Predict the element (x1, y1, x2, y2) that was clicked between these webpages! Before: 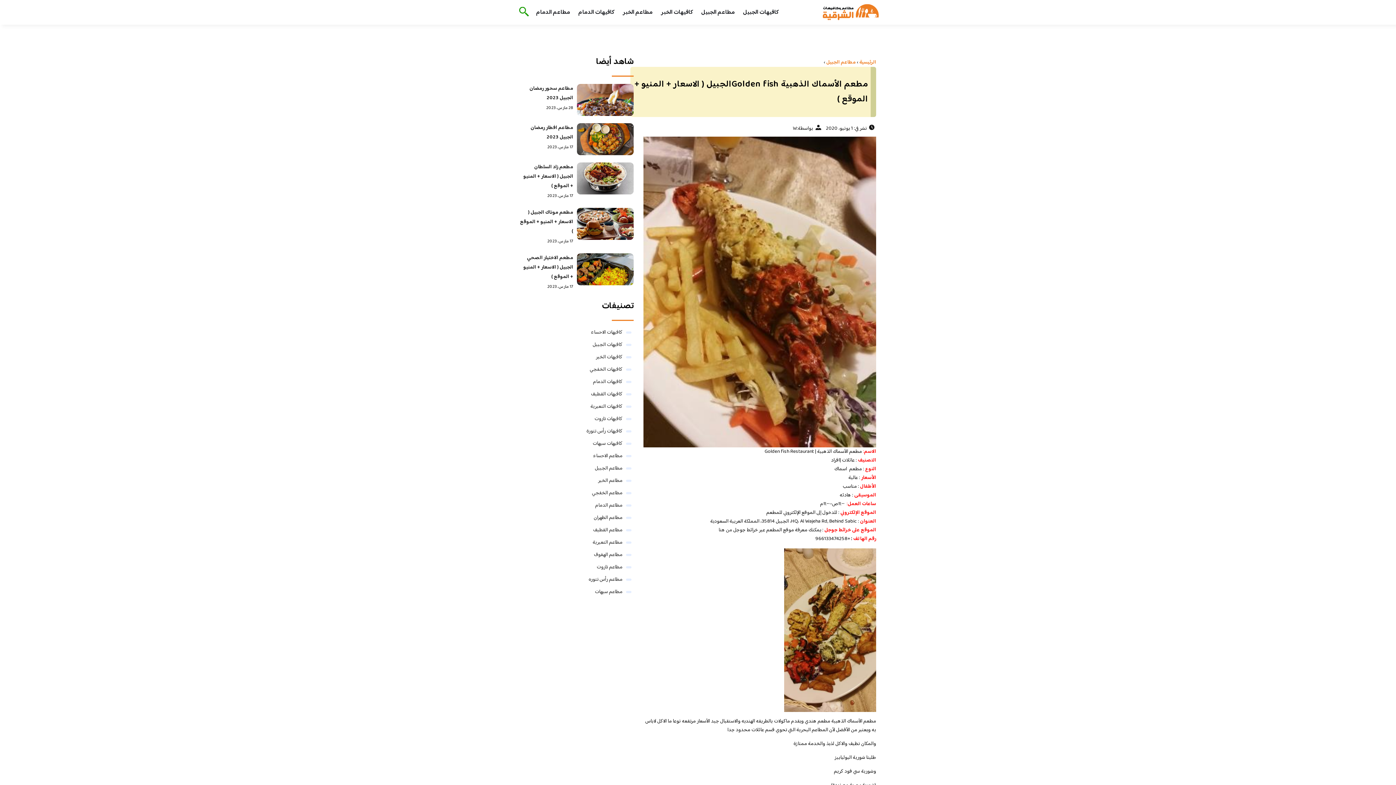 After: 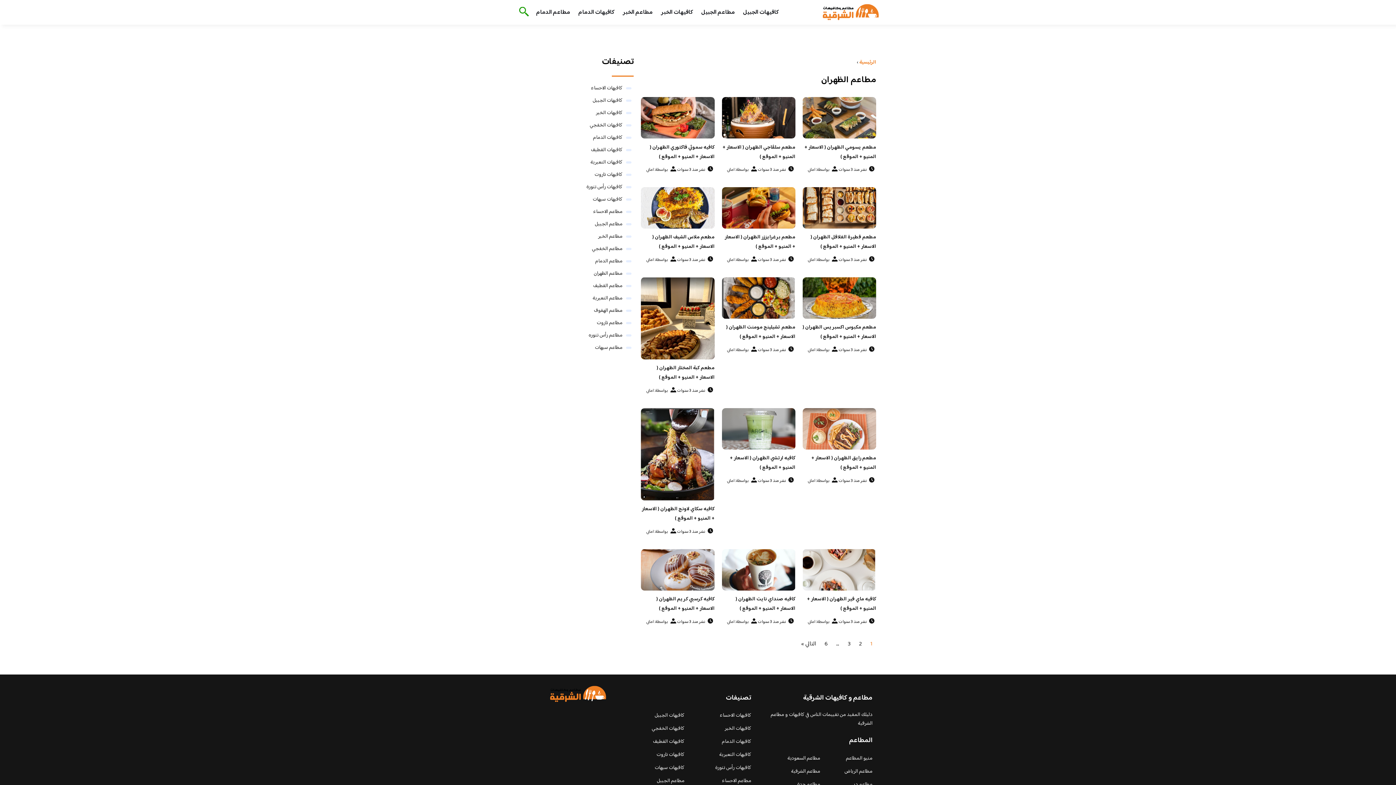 Action: label: مطاعم الظهران bbox: (593, 513, 622, 522)